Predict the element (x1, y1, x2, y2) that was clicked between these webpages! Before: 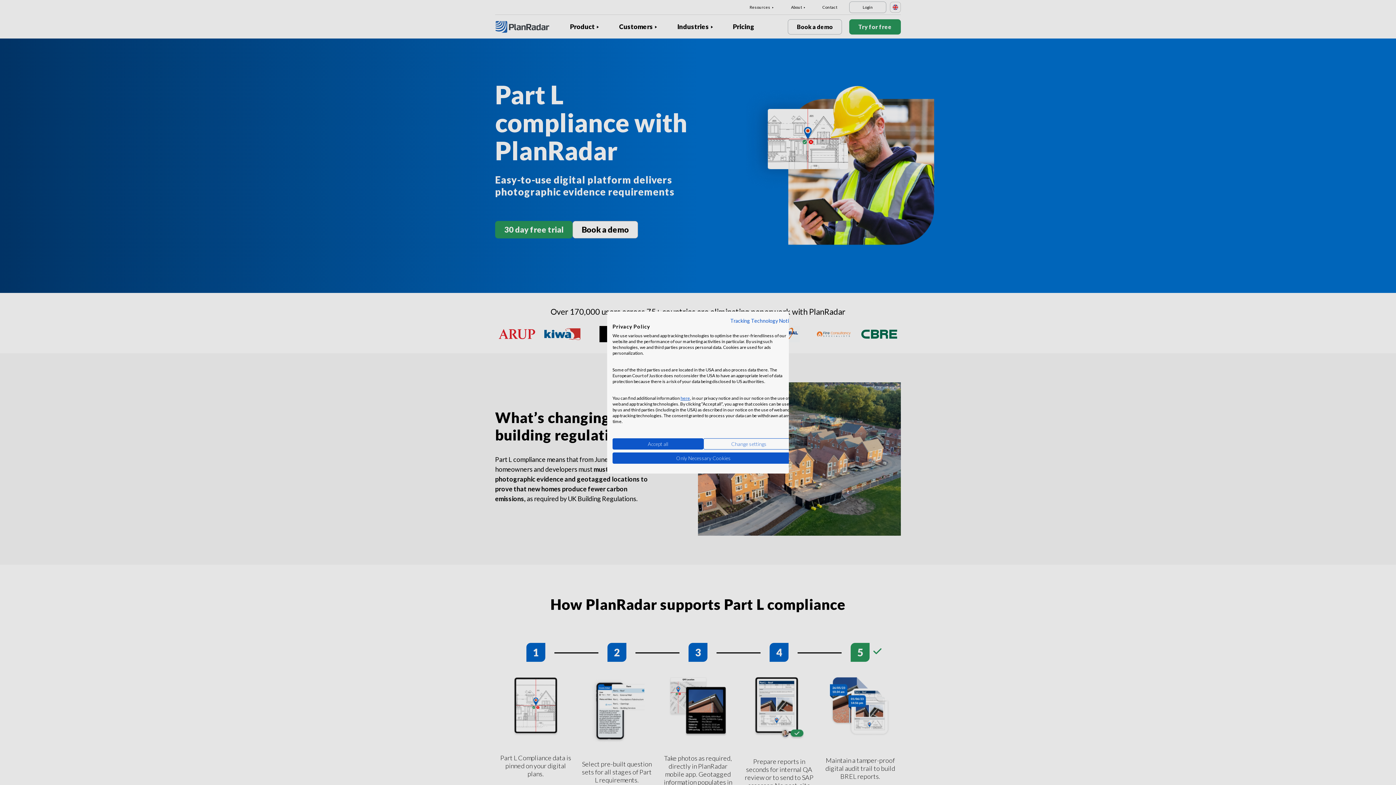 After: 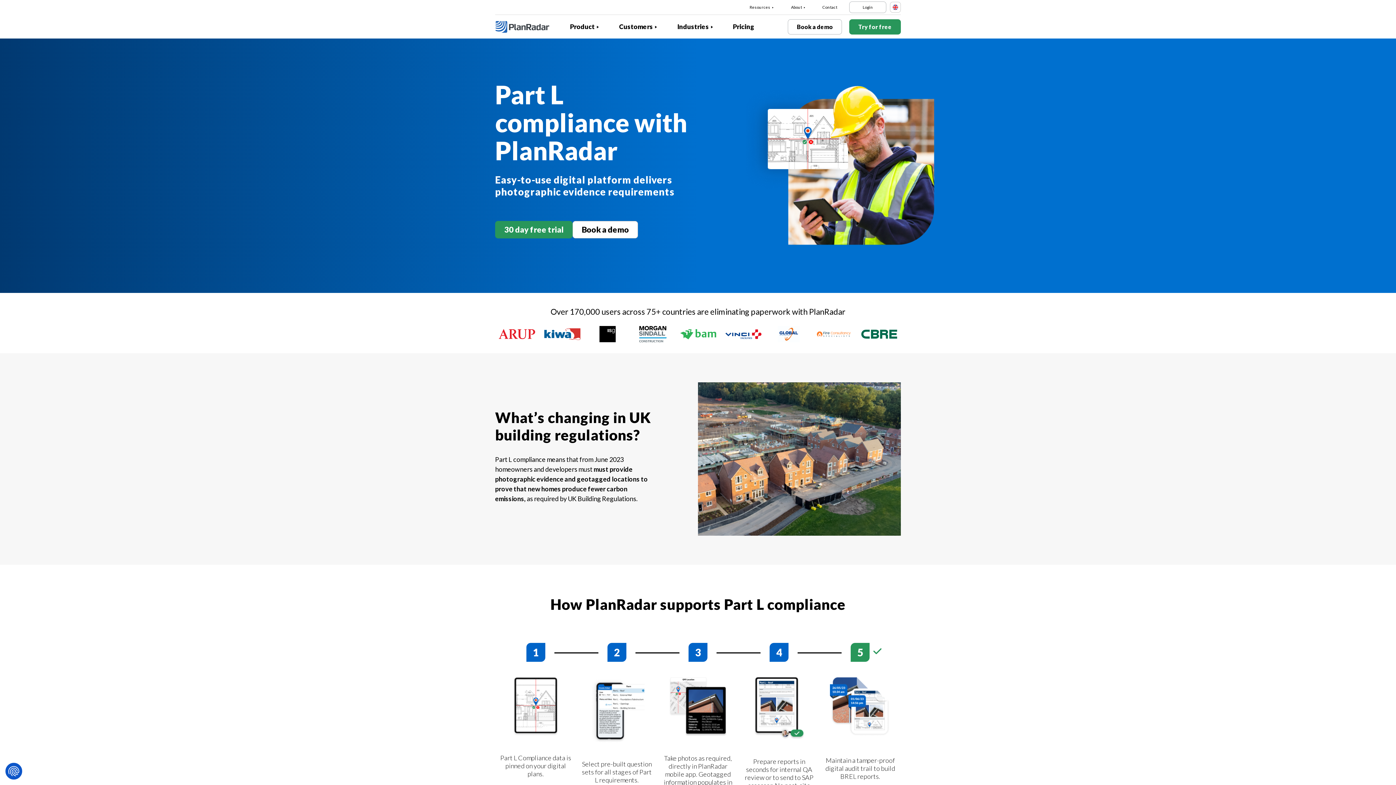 Action: label: Deny all cookies bbox: (612, 452, 794, 464)